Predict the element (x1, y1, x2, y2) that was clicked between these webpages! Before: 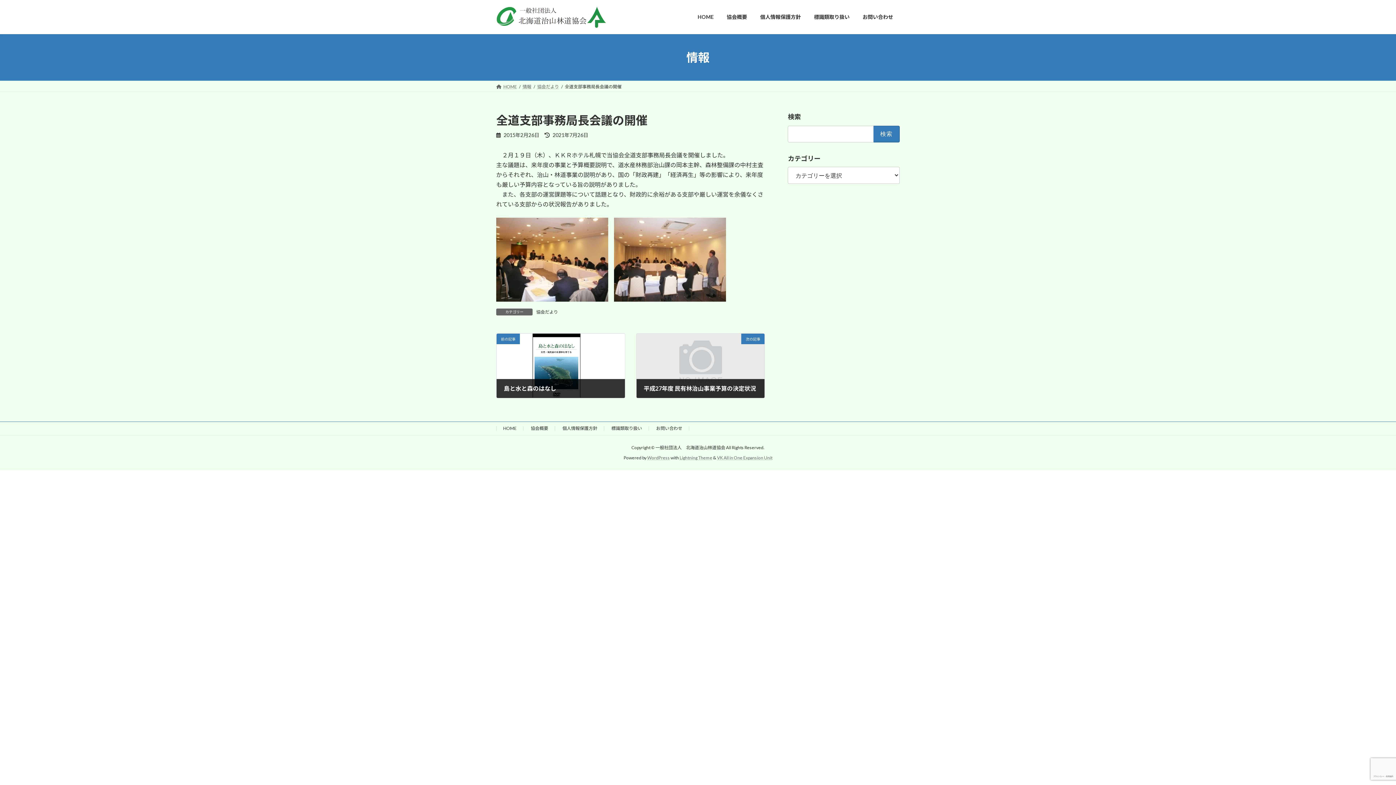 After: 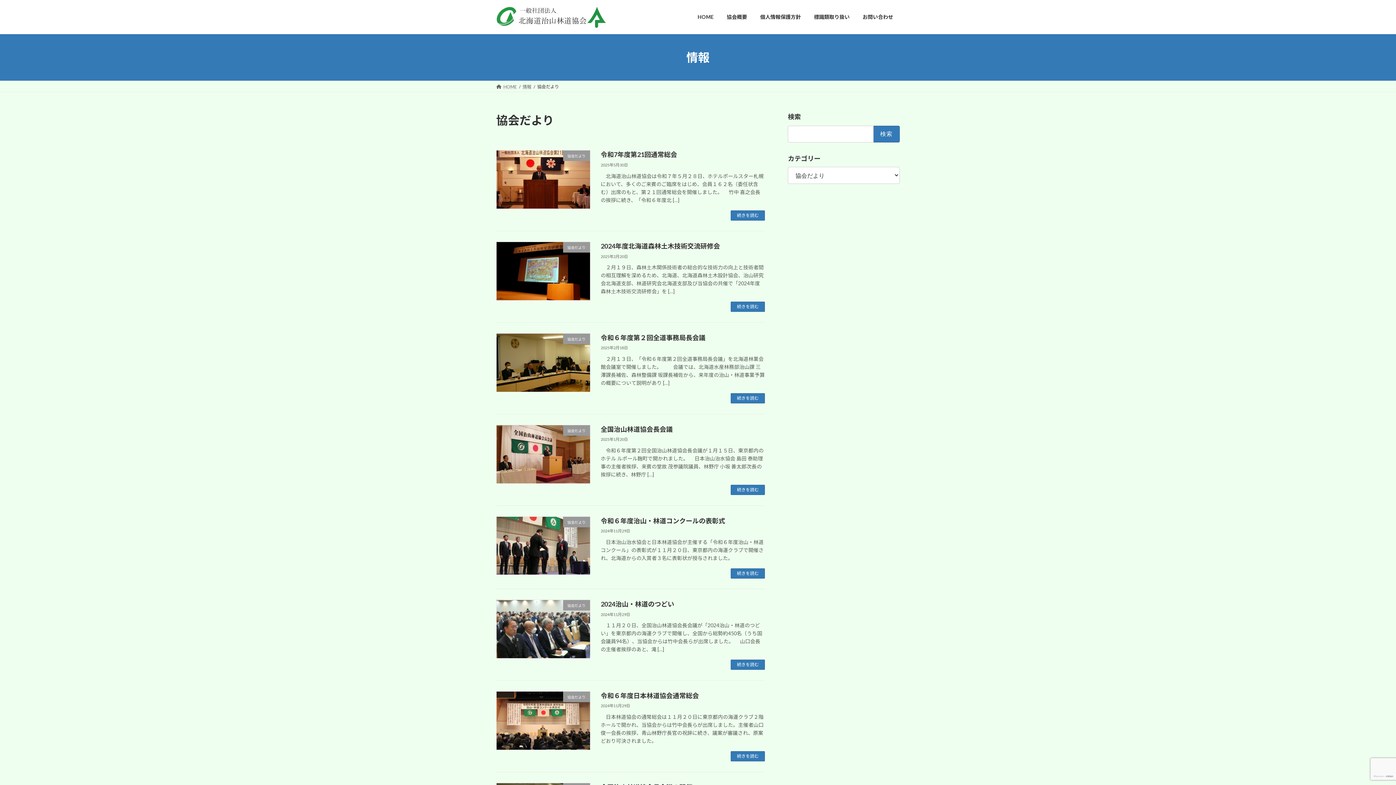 Action: label: 協会だより bbox: (536, 308, 558, 314)